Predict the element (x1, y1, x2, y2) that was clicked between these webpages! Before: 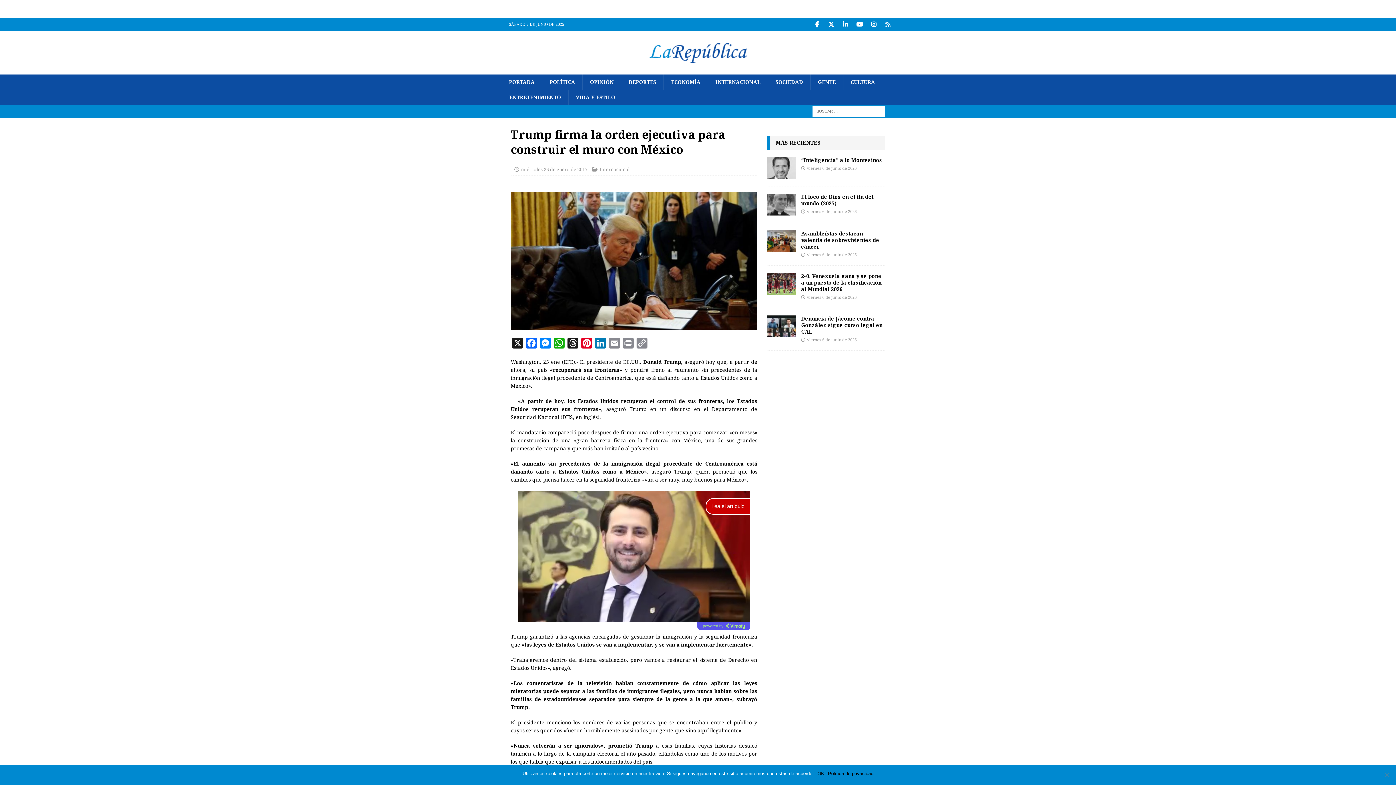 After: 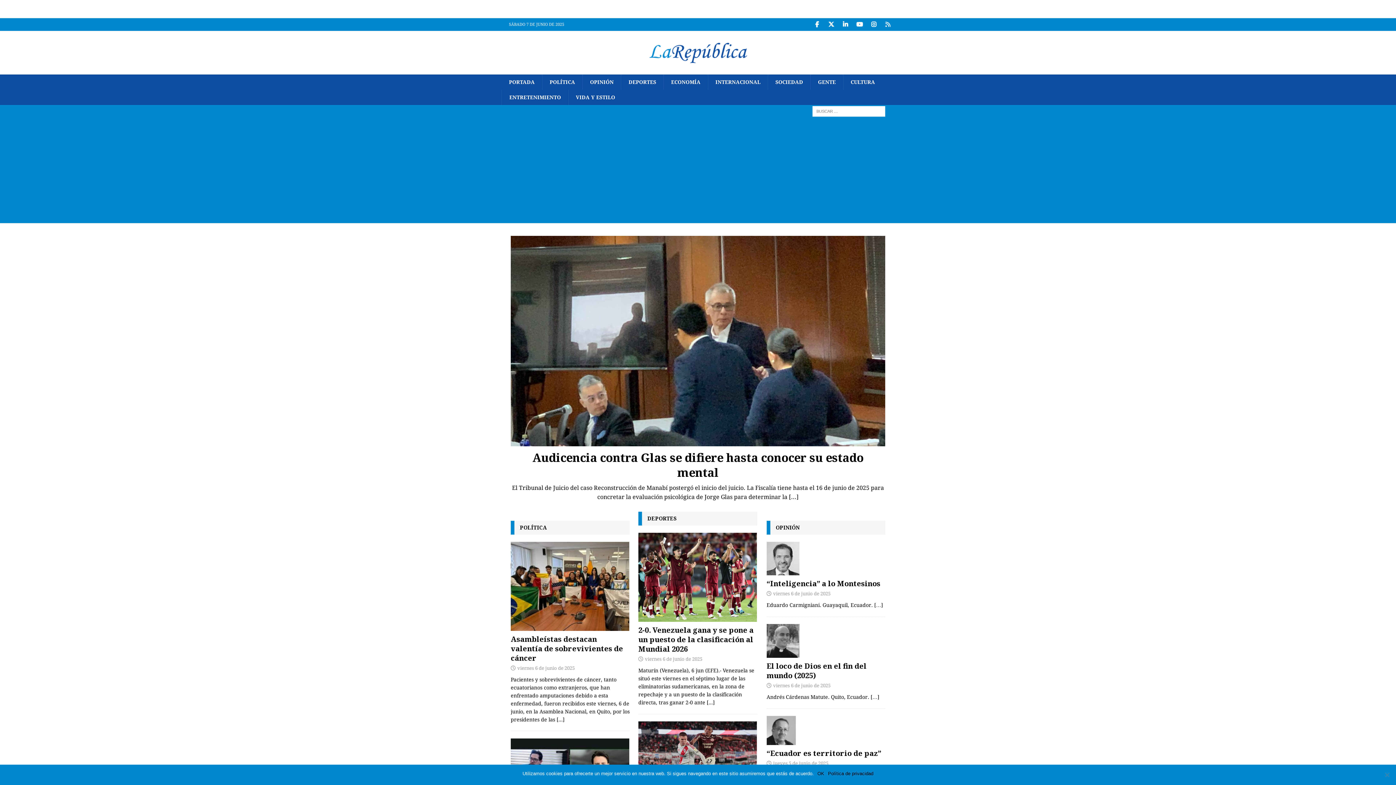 Action: label: PORTADA bbox: (501, 74, 542, 89)